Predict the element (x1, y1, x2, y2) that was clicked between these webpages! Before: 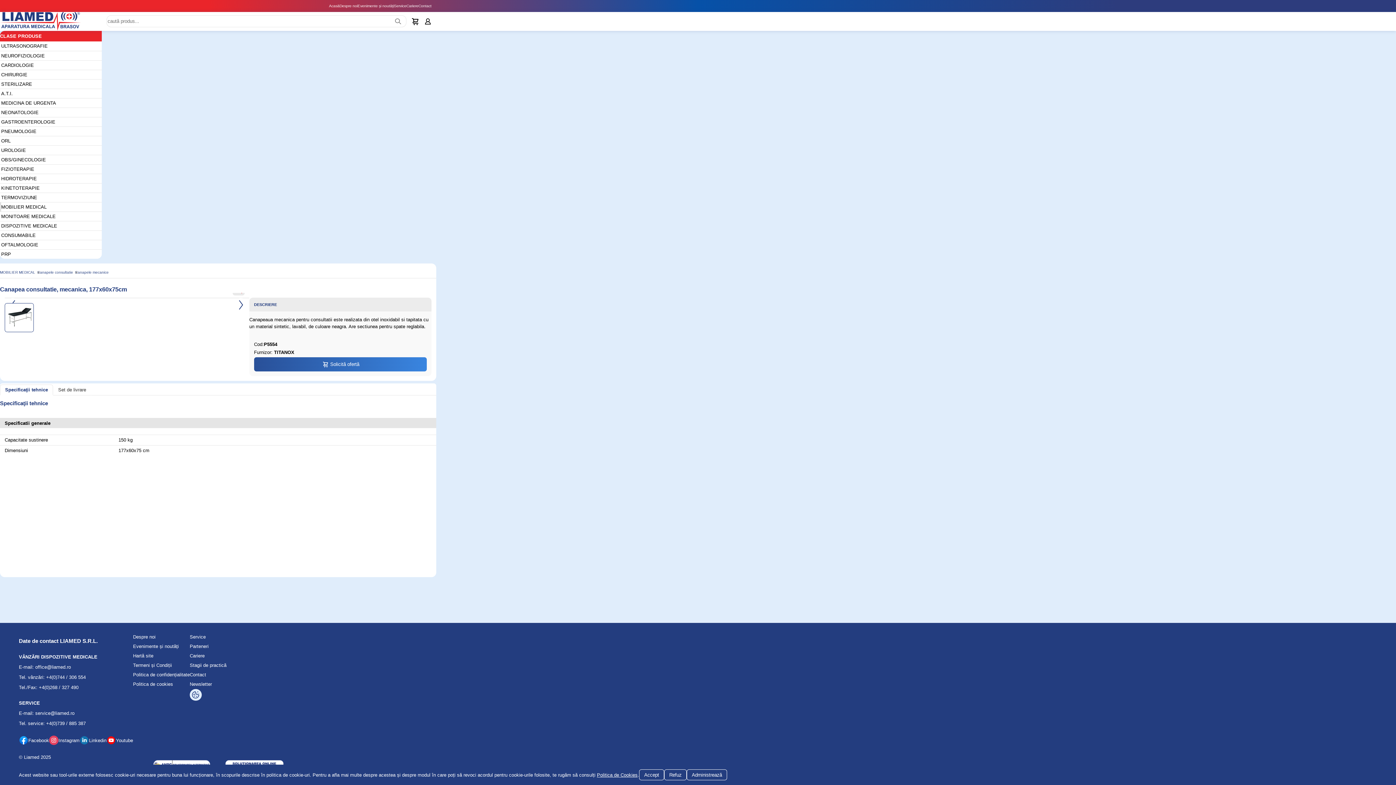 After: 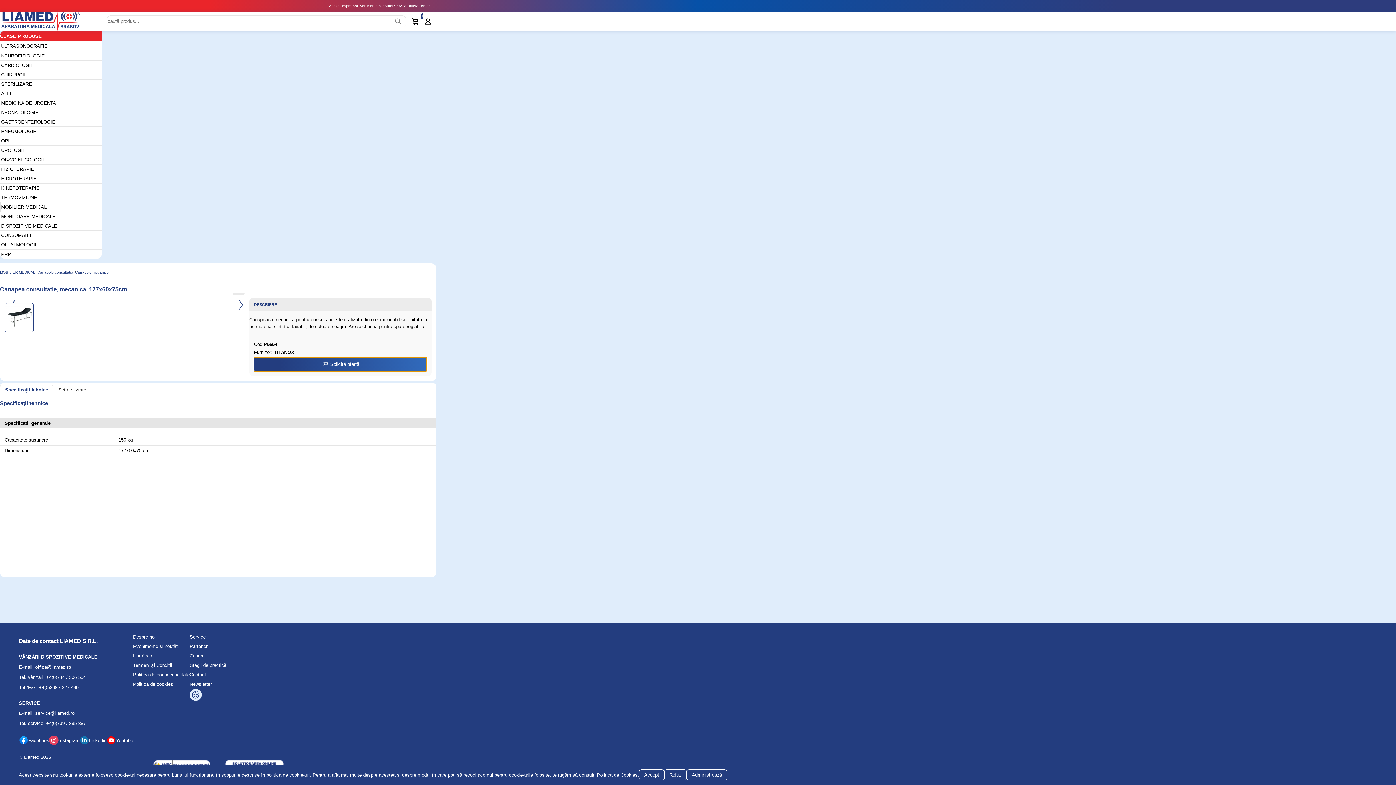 Action: bbox: (254, 357, 426, 371) label: Solicită ofertă